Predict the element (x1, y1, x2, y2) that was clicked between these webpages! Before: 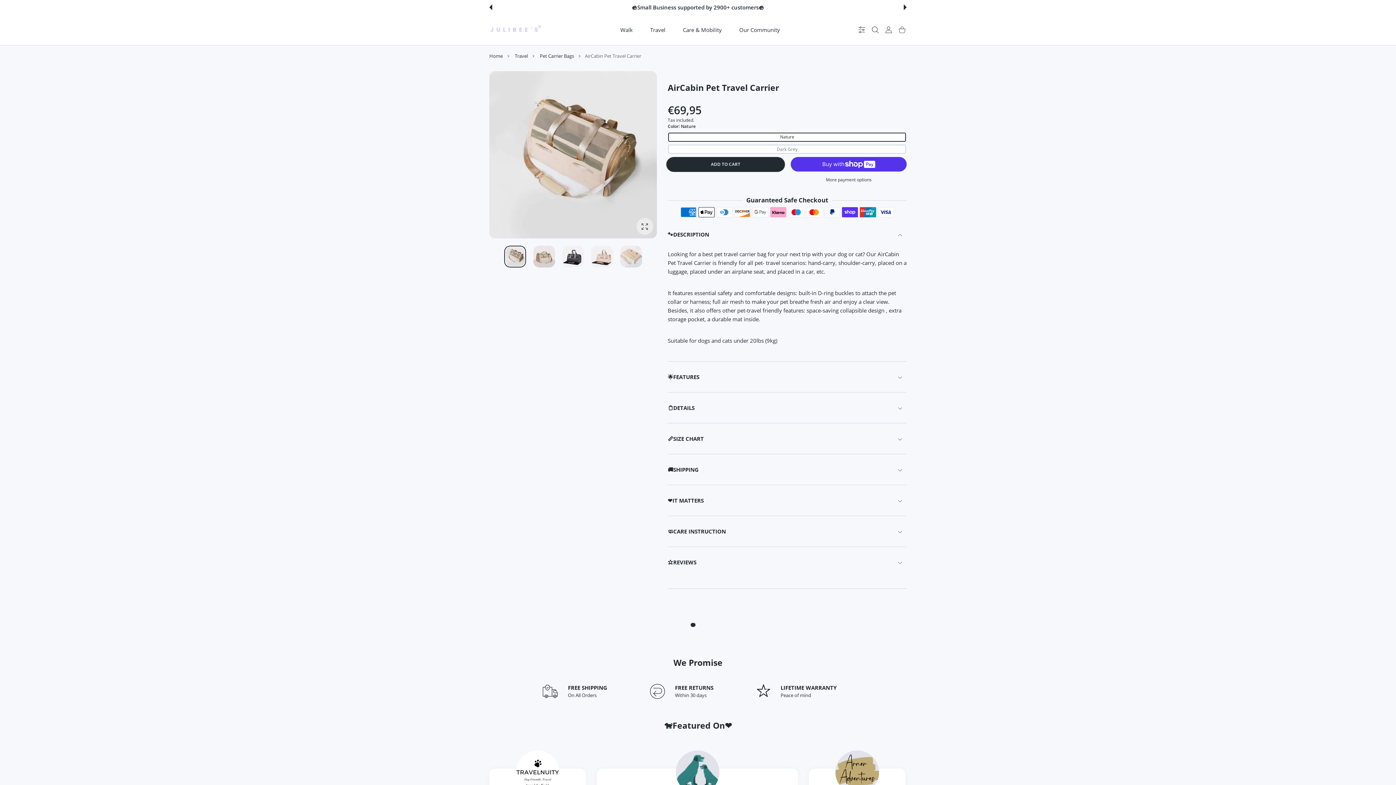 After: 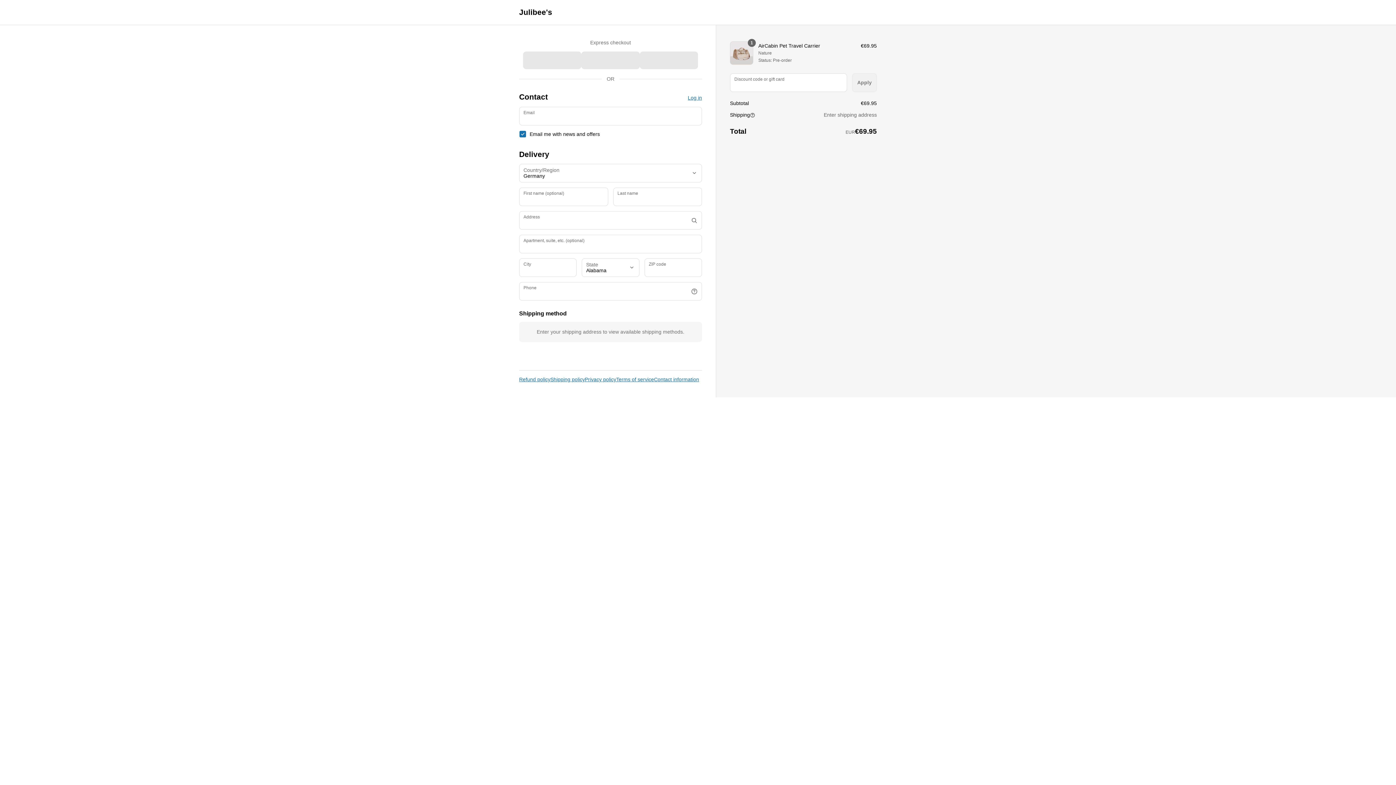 Action: bbox: (791, 175, 906, 184) label: More payment options